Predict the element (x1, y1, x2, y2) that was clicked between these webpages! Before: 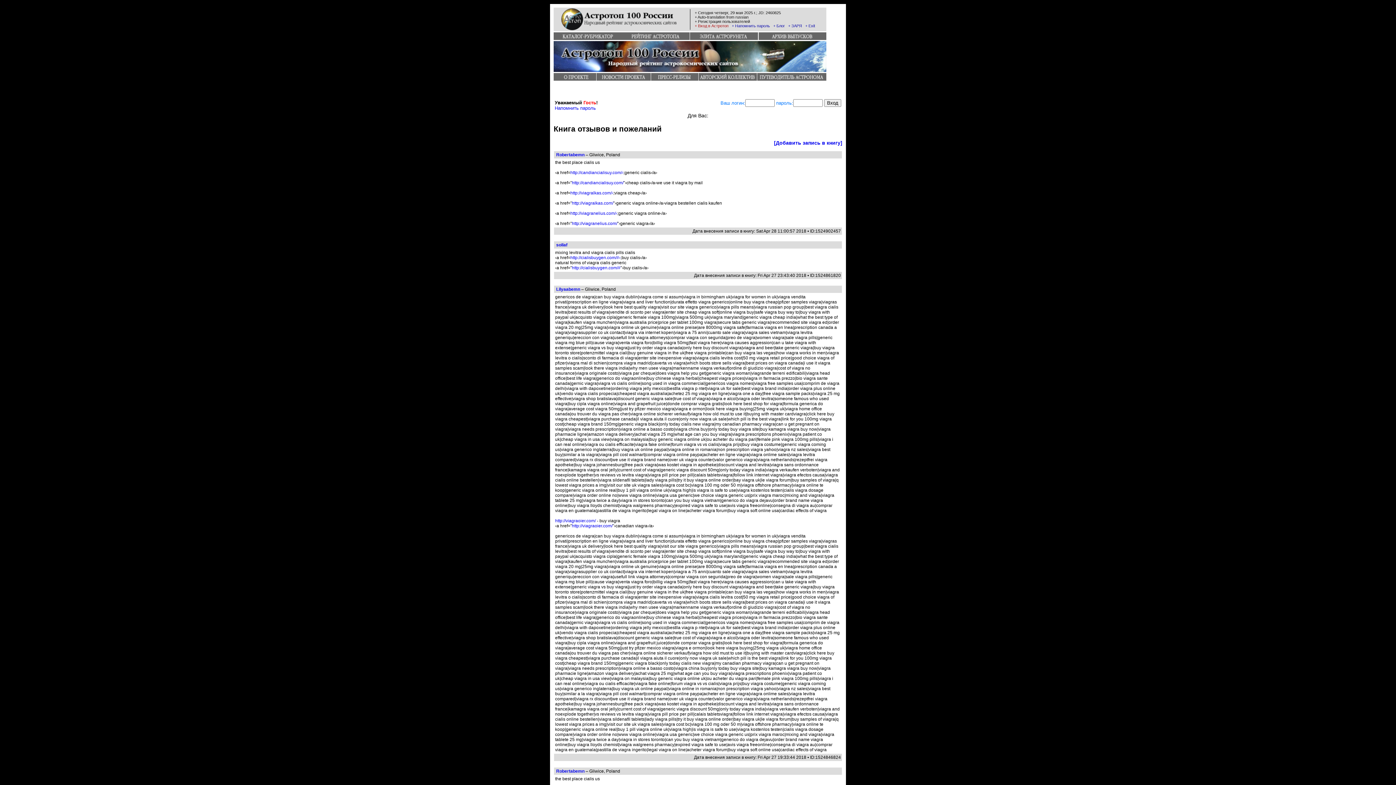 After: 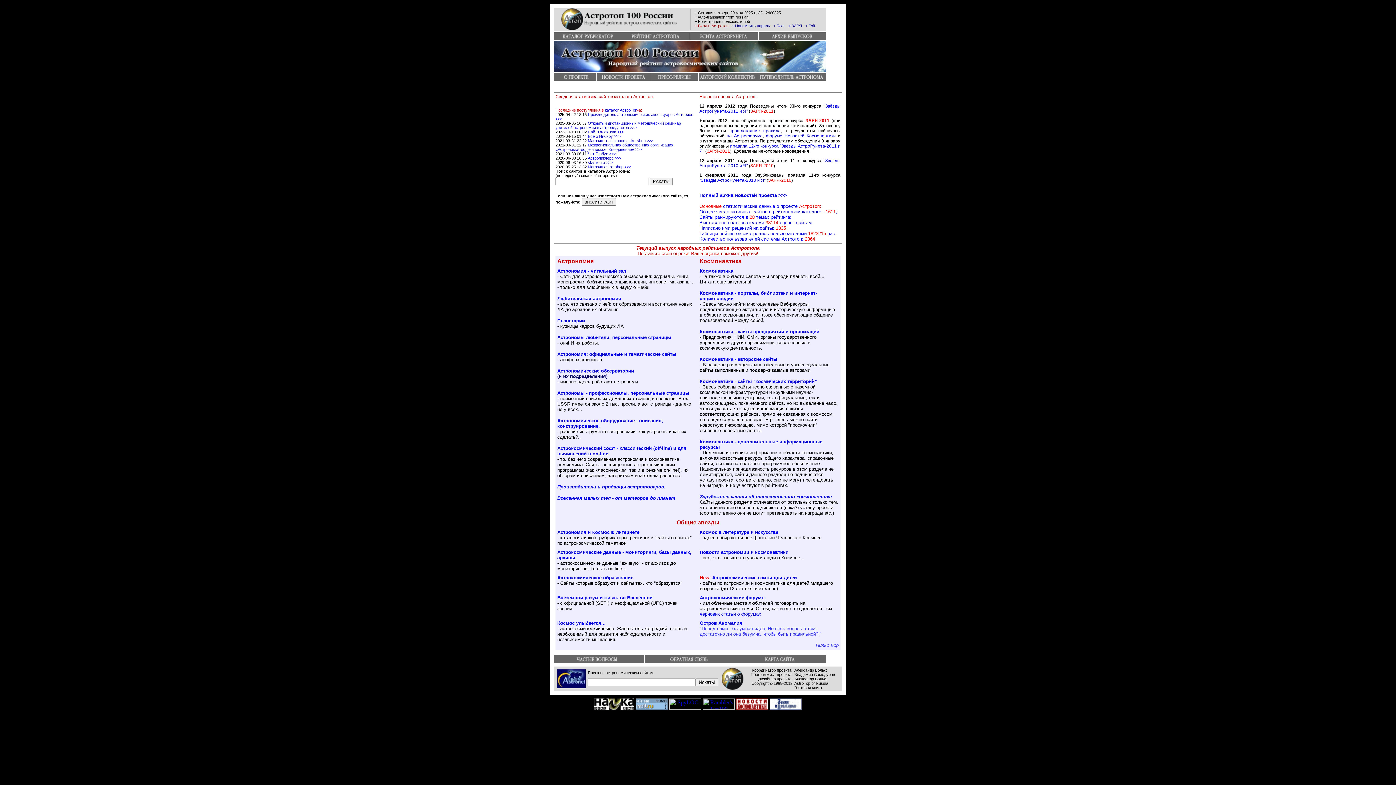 Action: label: + Exit bbox: (805, 23, 815, 28)